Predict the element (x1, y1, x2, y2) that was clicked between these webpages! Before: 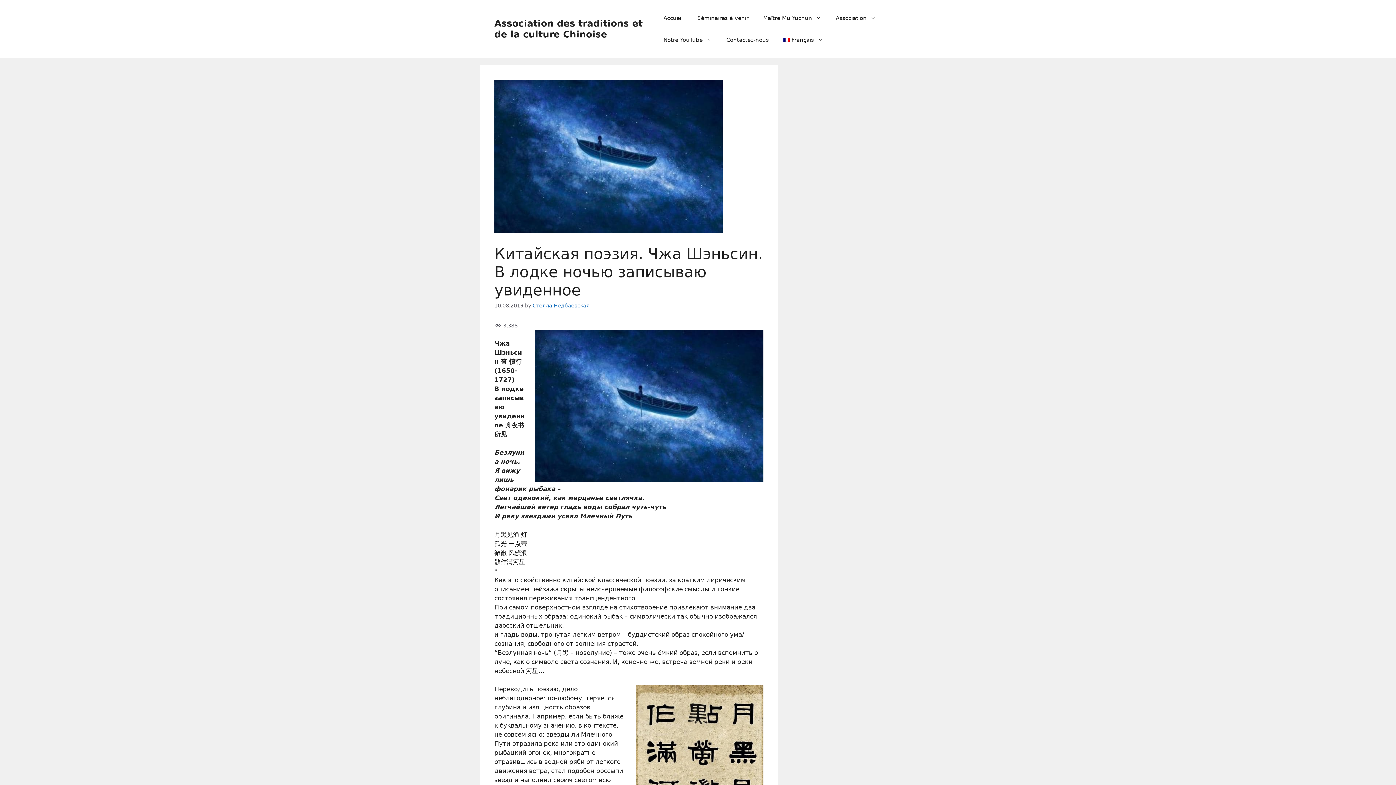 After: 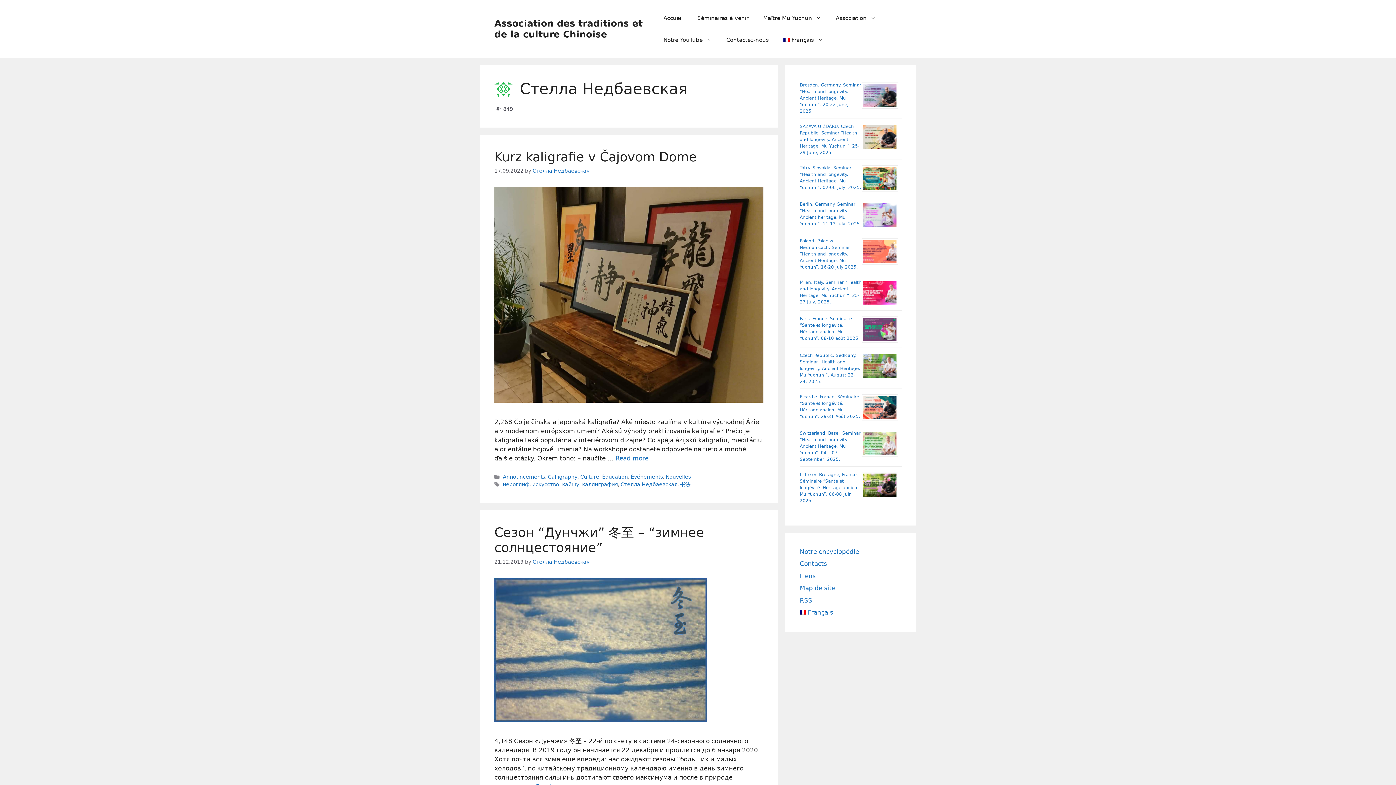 Action: label: Стелла Недбаевская bbox: (532, 302, 589, 308)